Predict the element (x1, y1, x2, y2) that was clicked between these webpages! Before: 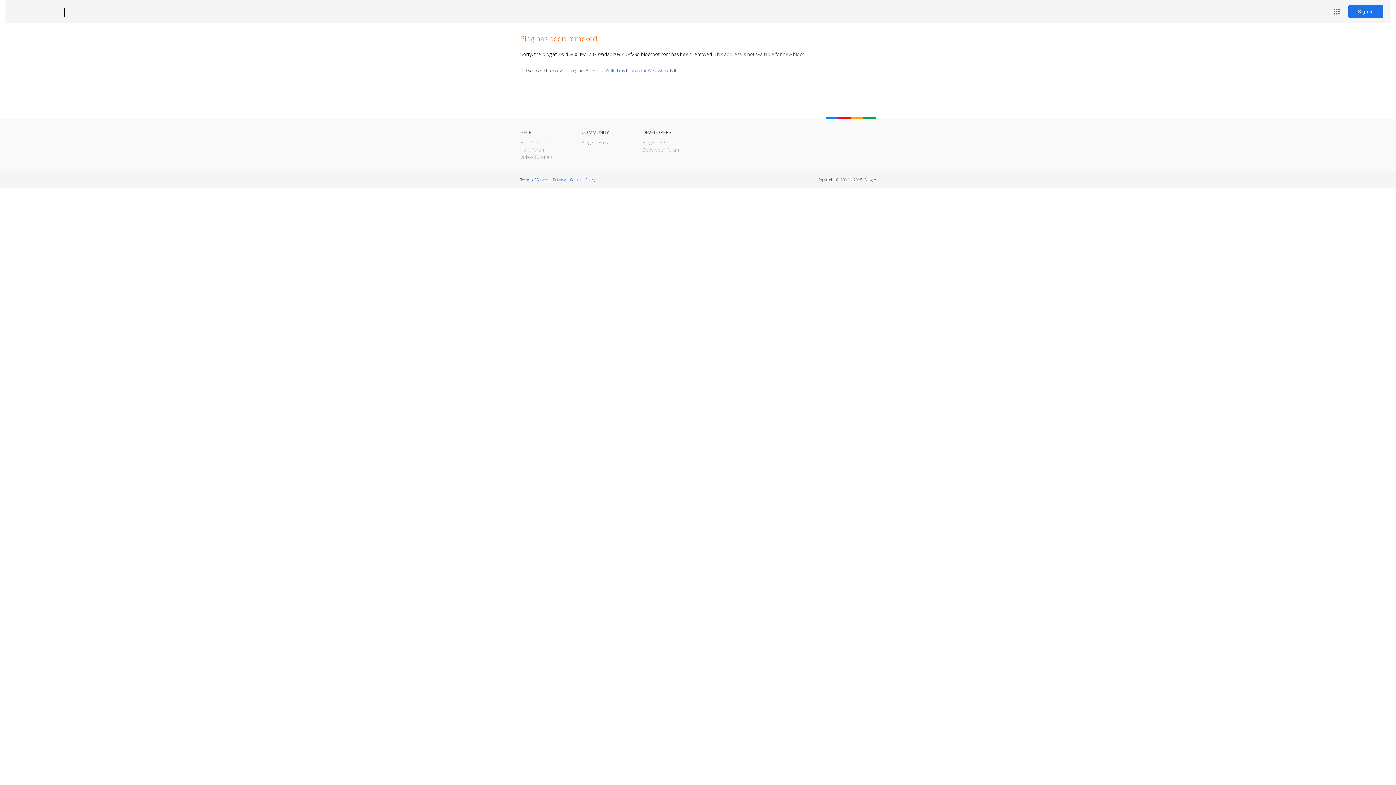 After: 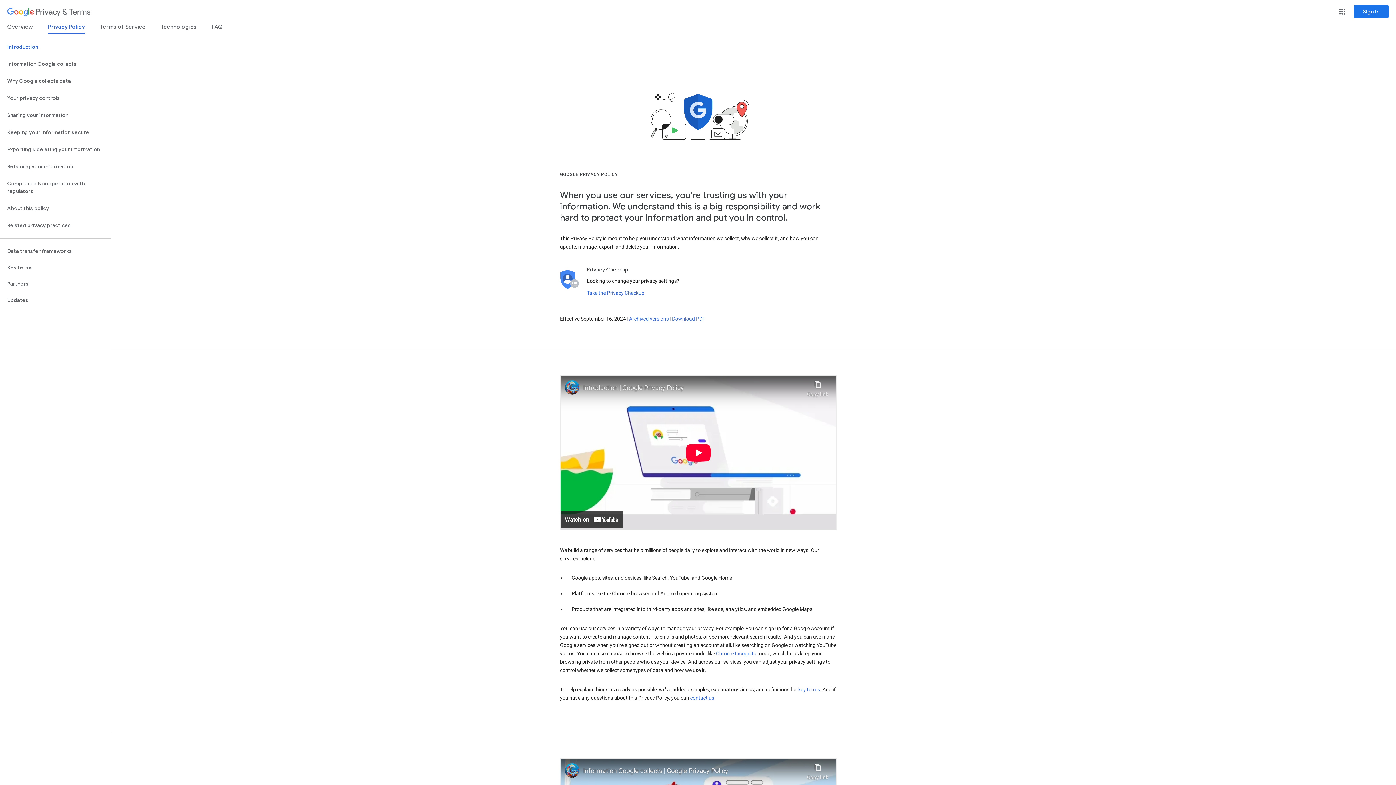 Action: bbox: (553, 177, 565, 182) label: Privacy